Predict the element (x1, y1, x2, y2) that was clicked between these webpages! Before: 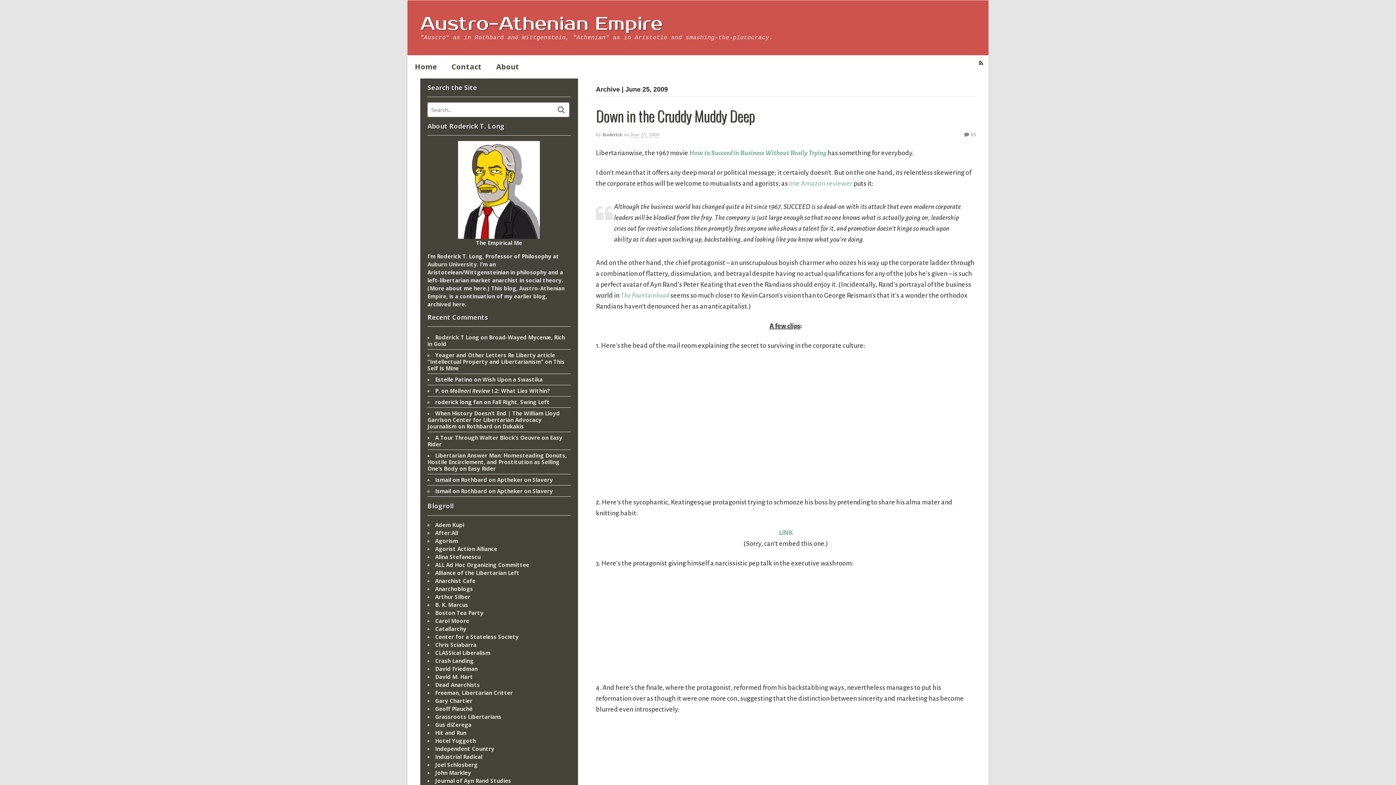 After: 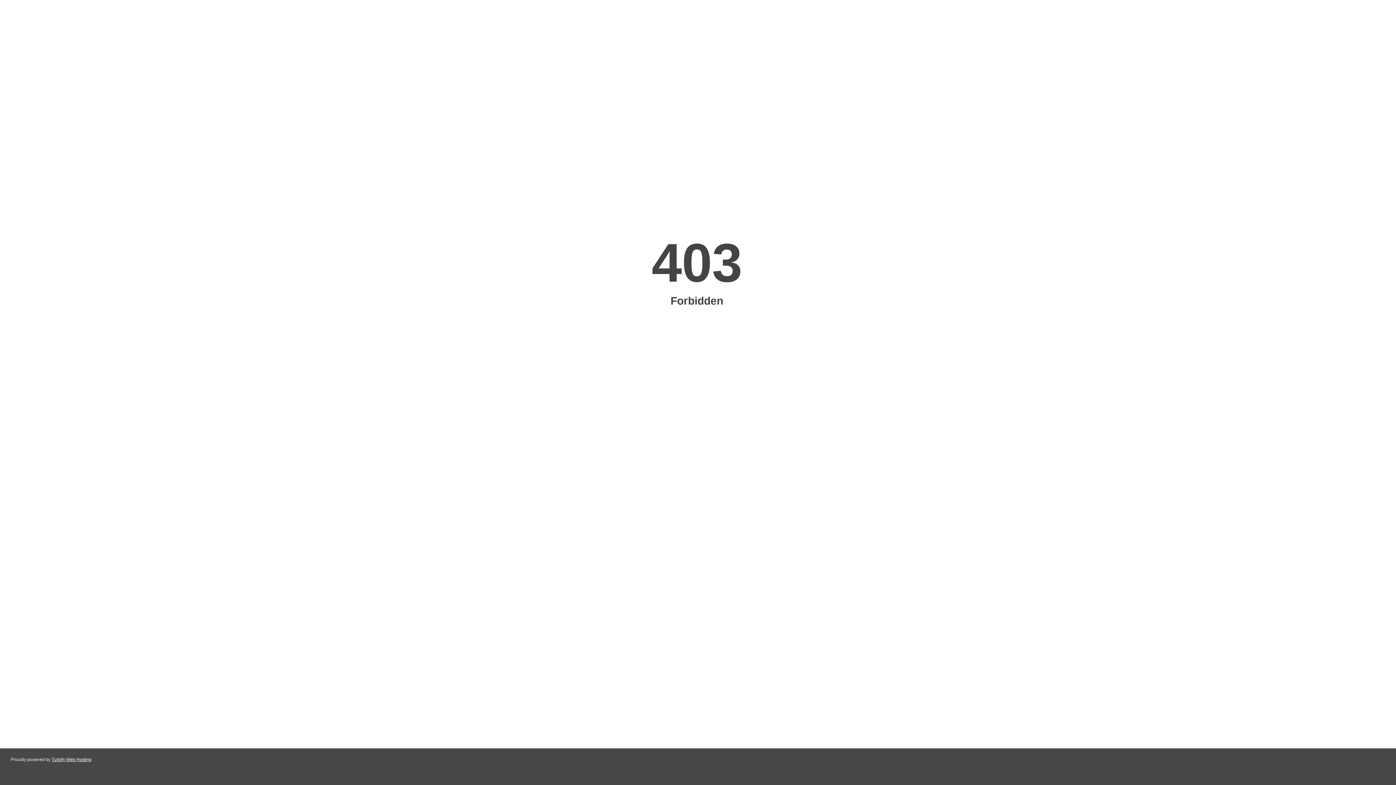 Action: bbox: (435, 737, 476, 744) label: Hotel Yuggoth